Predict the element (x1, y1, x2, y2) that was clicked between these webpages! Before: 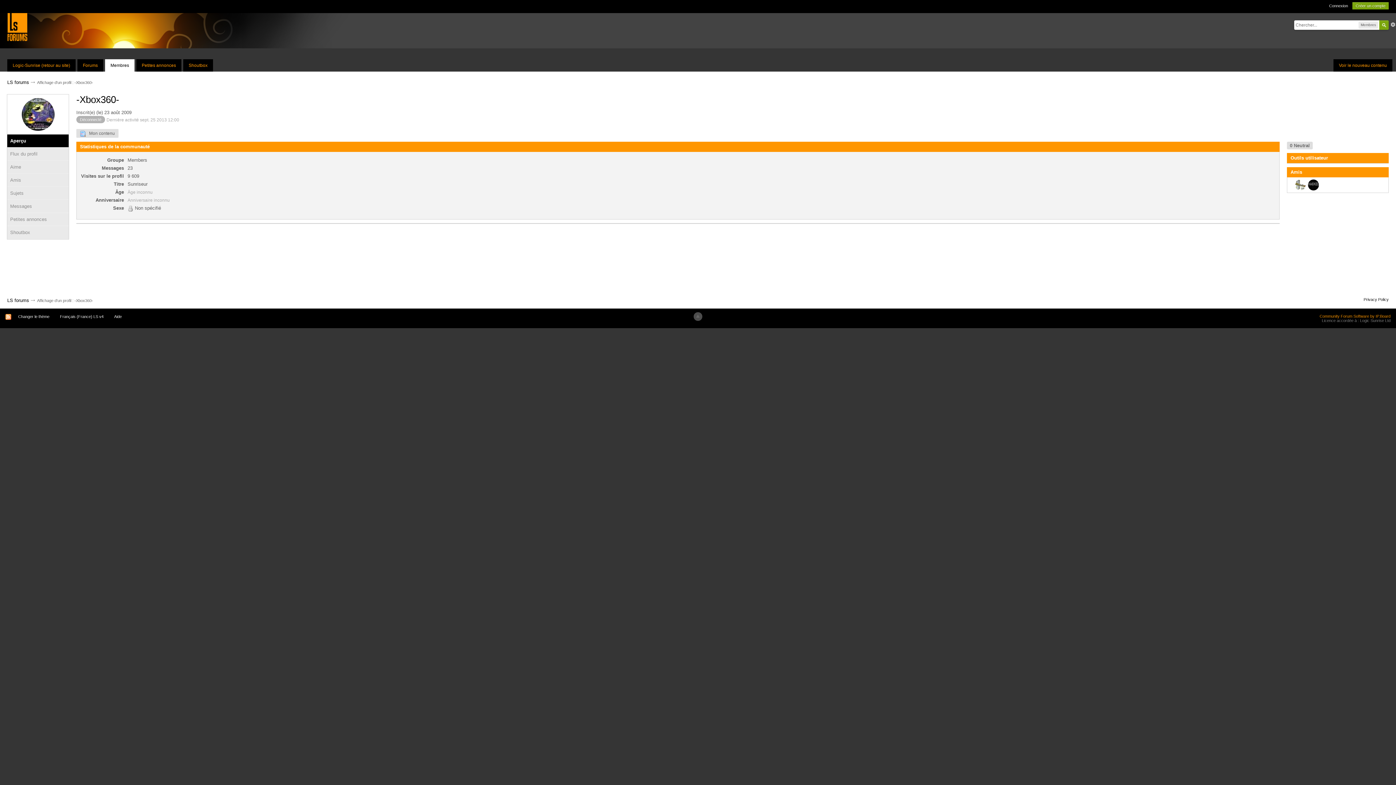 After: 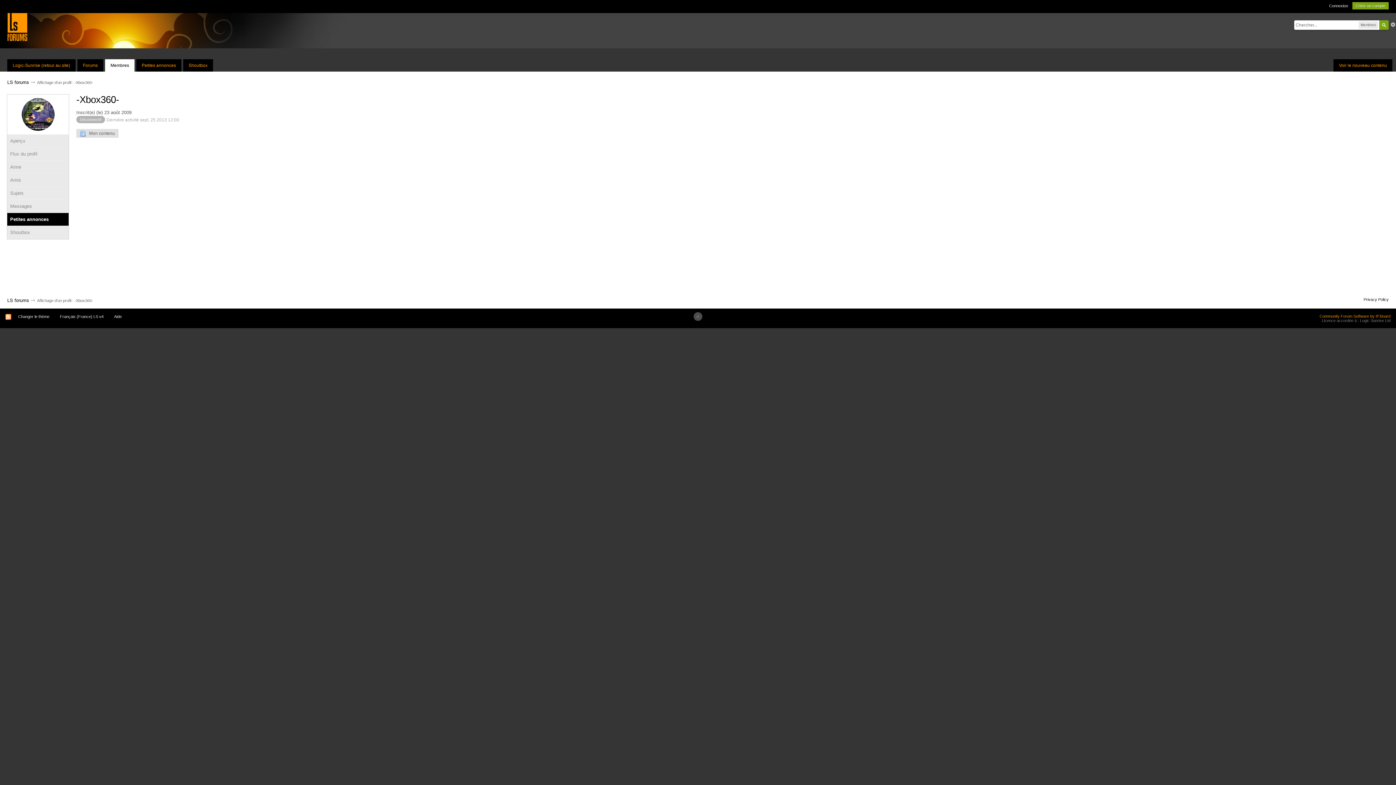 Action: label: Petites annonces bbox: (7, 213, 68, 225)